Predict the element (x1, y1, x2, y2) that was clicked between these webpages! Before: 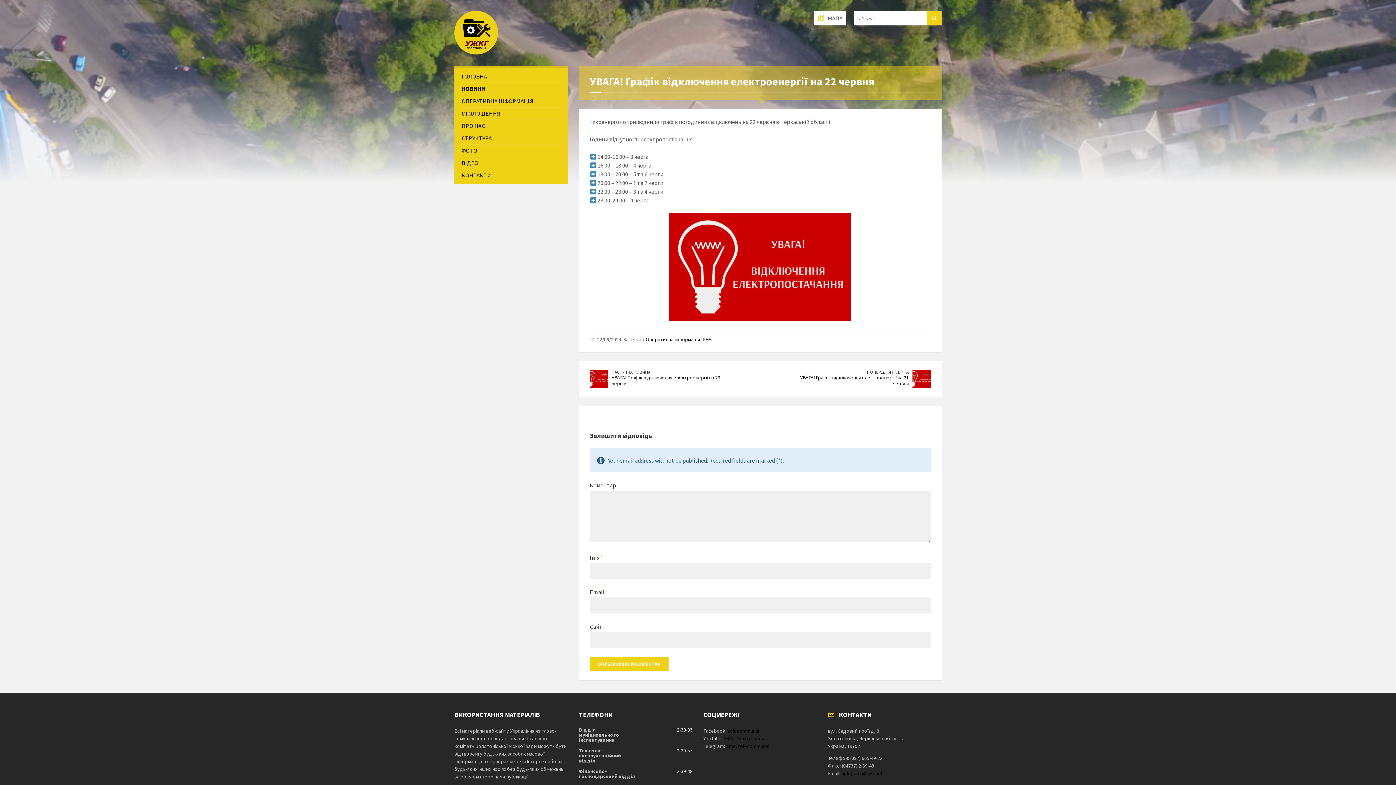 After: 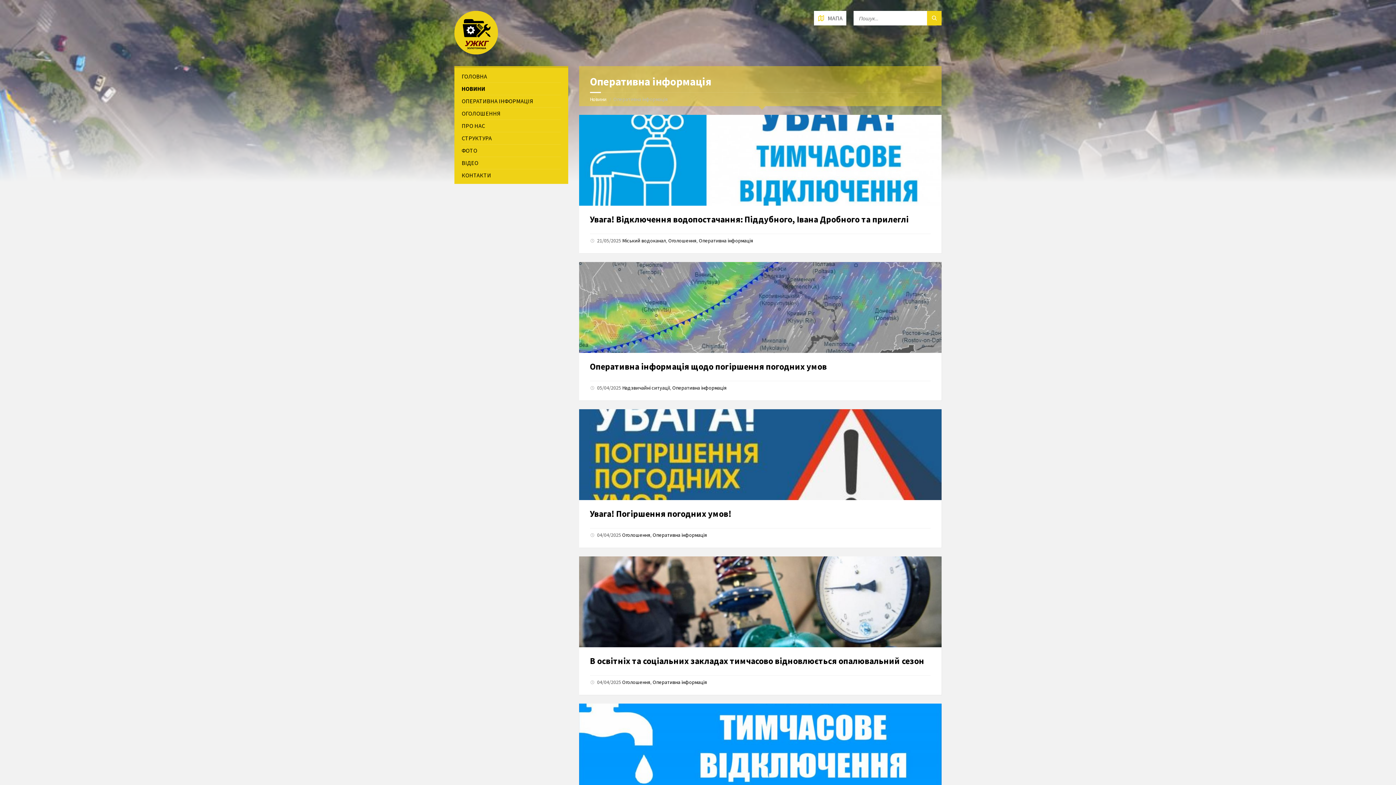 Action: label: Оперативна інформація bbox: (646, 336, 700, 343)